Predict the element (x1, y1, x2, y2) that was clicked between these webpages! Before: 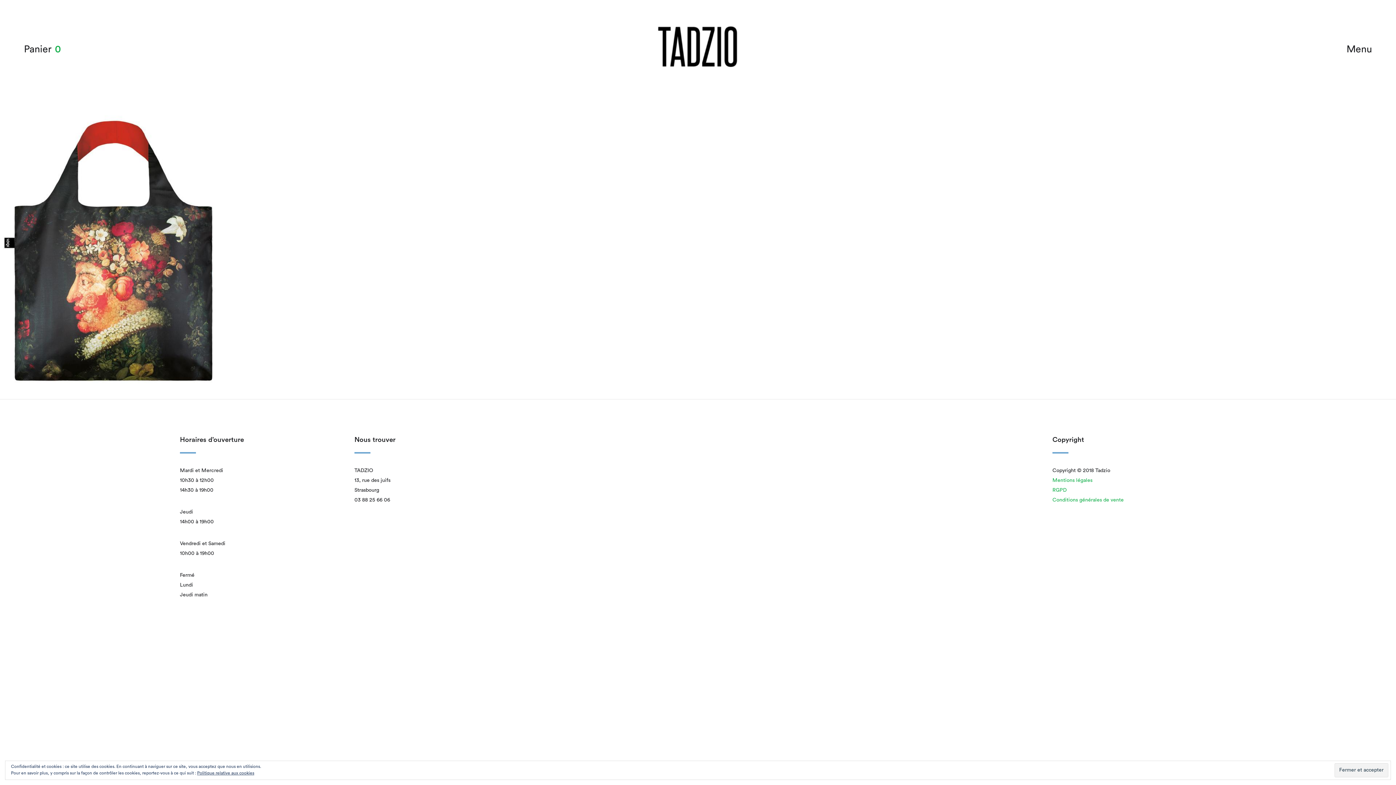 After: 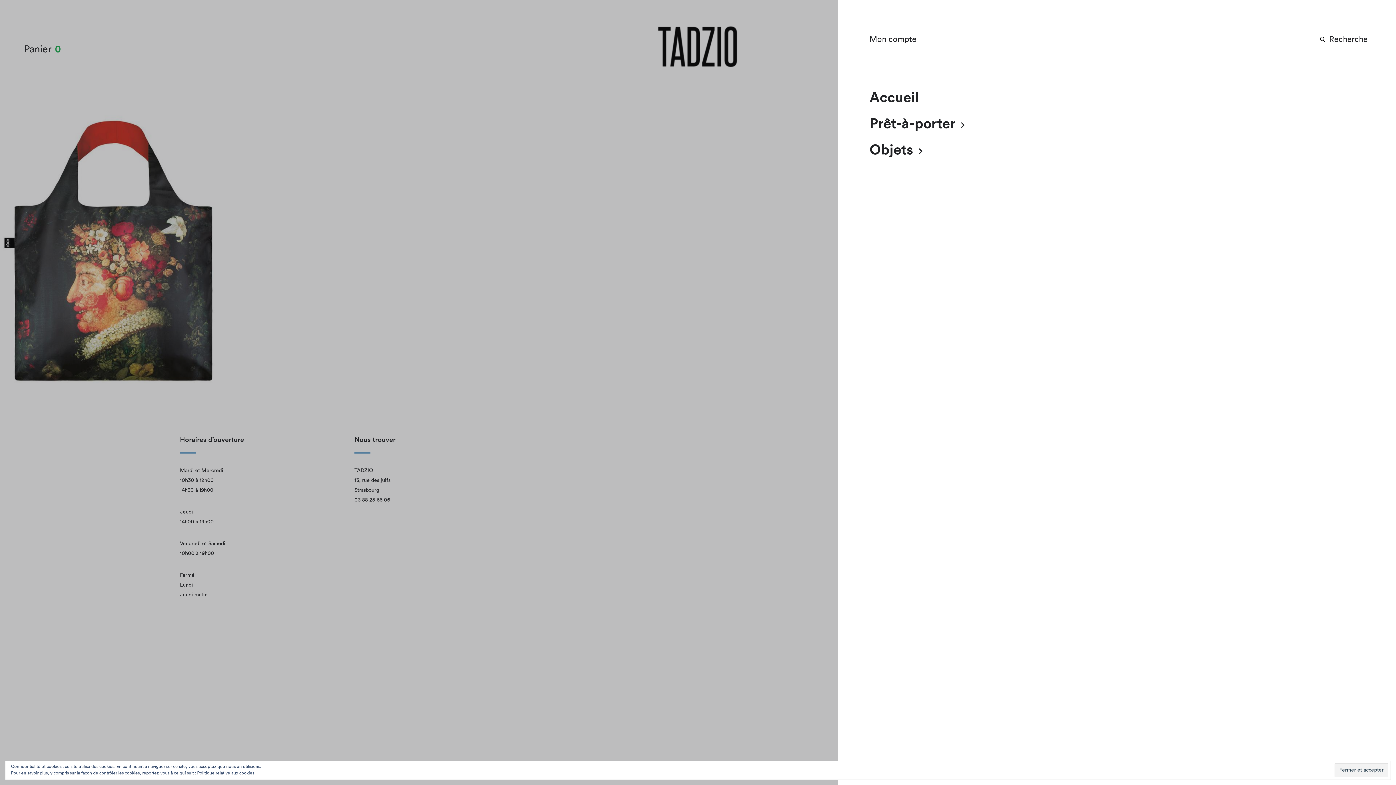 Action: label: Menu bbox: (1346, 39, 1372, 58)